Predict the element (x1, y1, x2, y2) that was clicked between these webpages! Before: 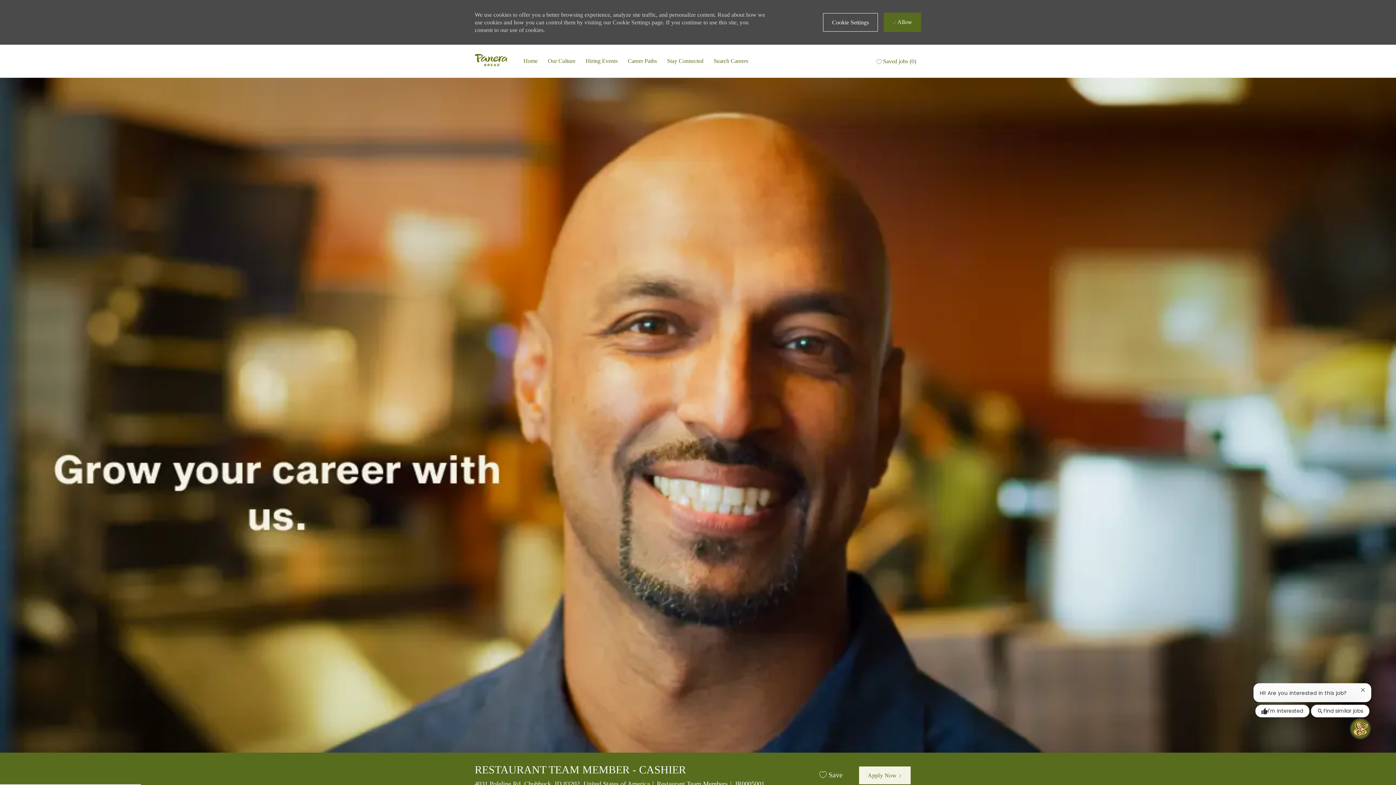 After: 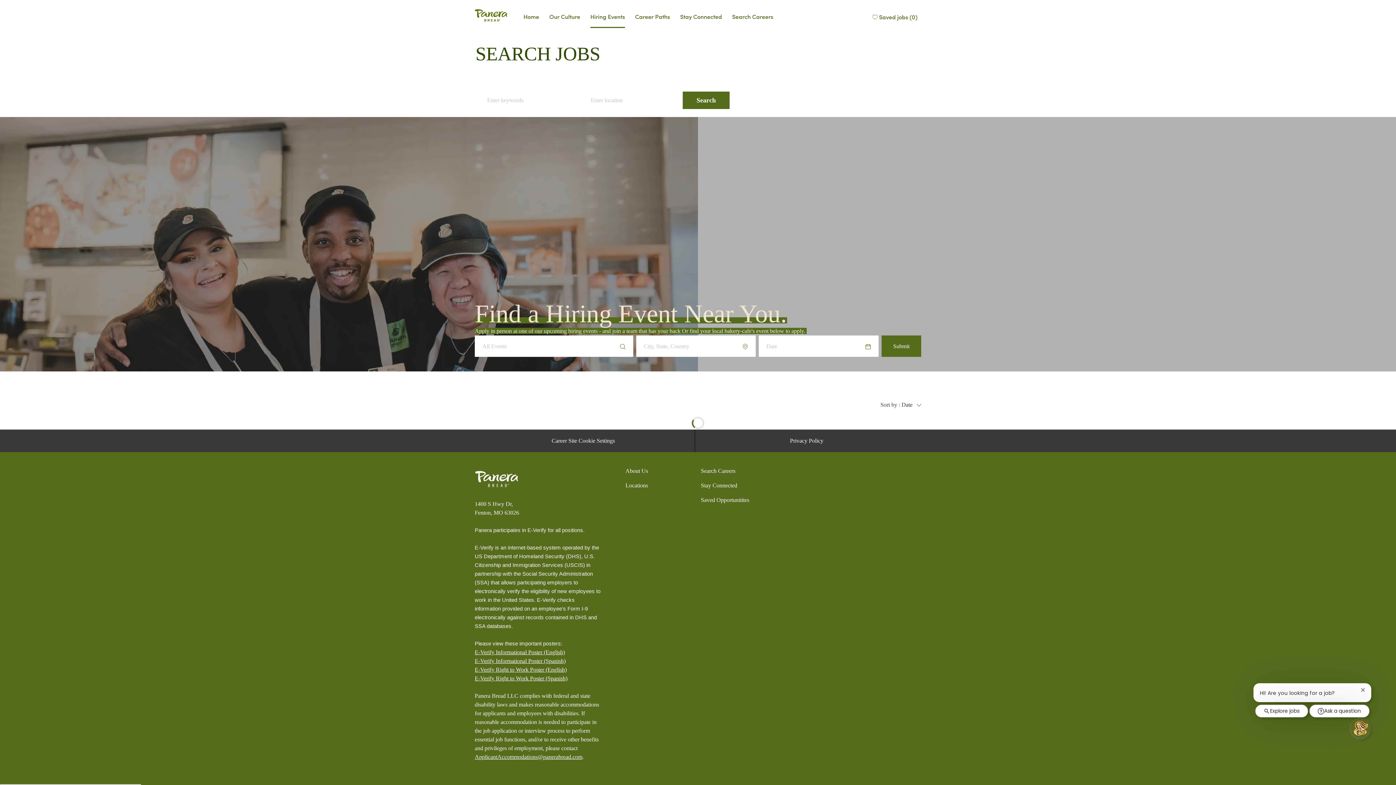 Action: label: Events bbox: (585, 56, 617, 65)